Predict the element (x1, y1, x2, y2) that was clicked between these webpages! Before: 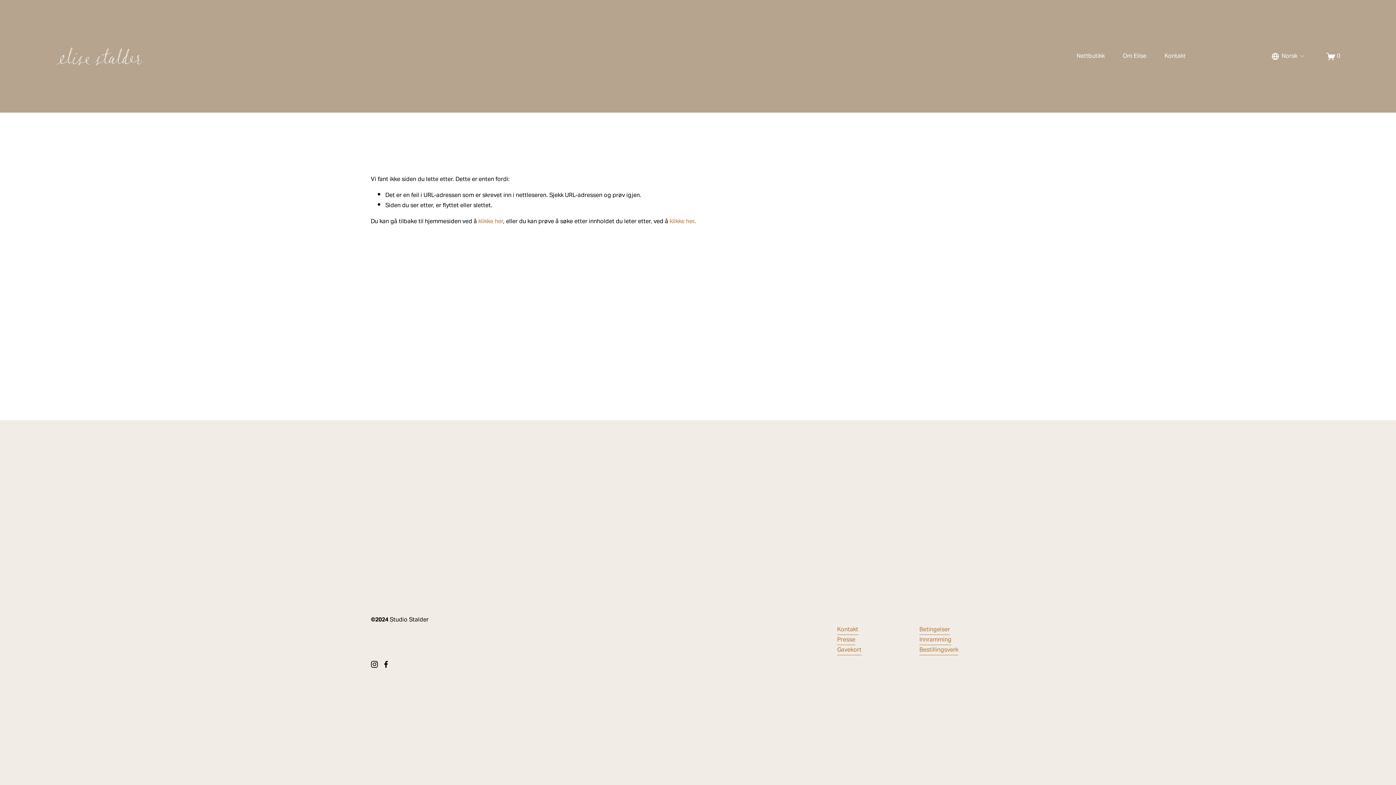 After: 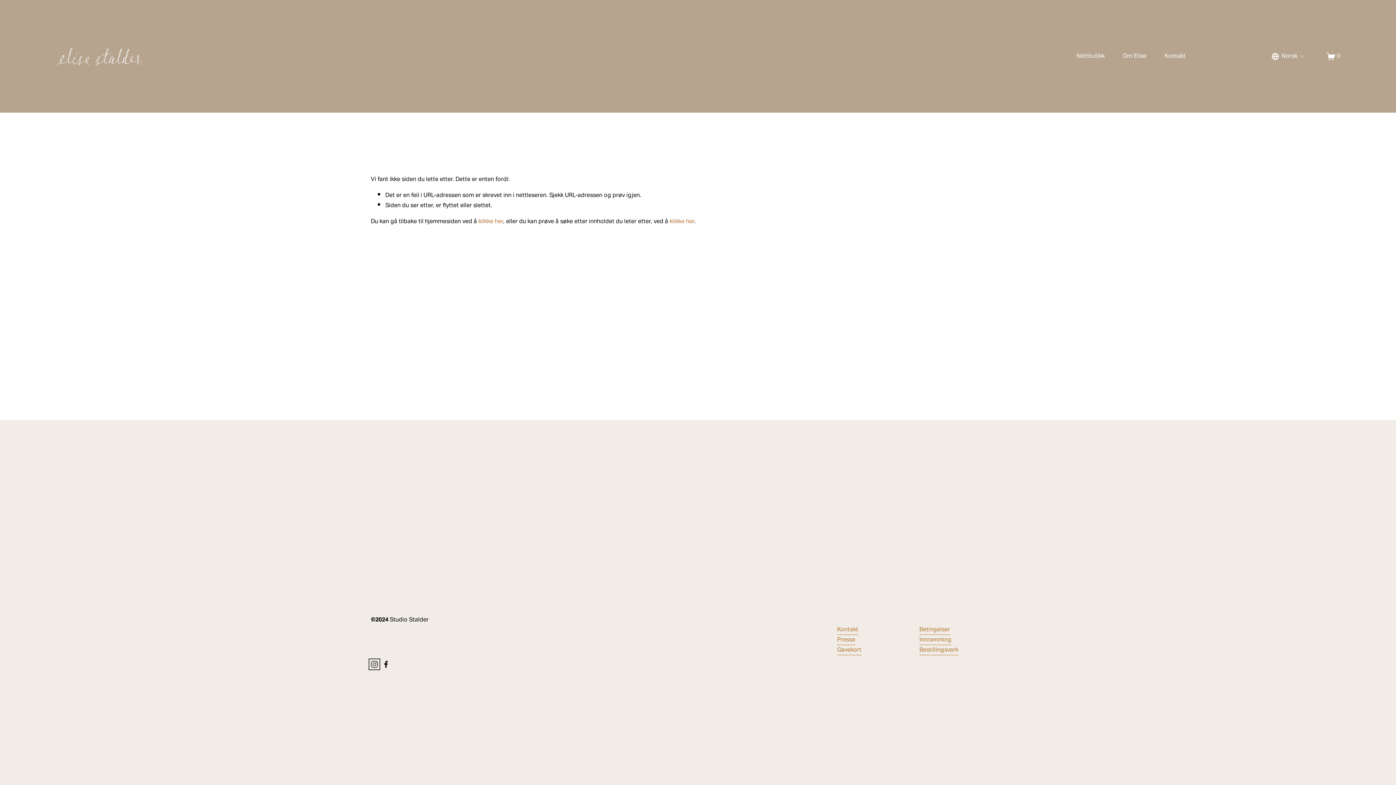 Action: label: Instagram bbox: (370, 661, 378, 668)